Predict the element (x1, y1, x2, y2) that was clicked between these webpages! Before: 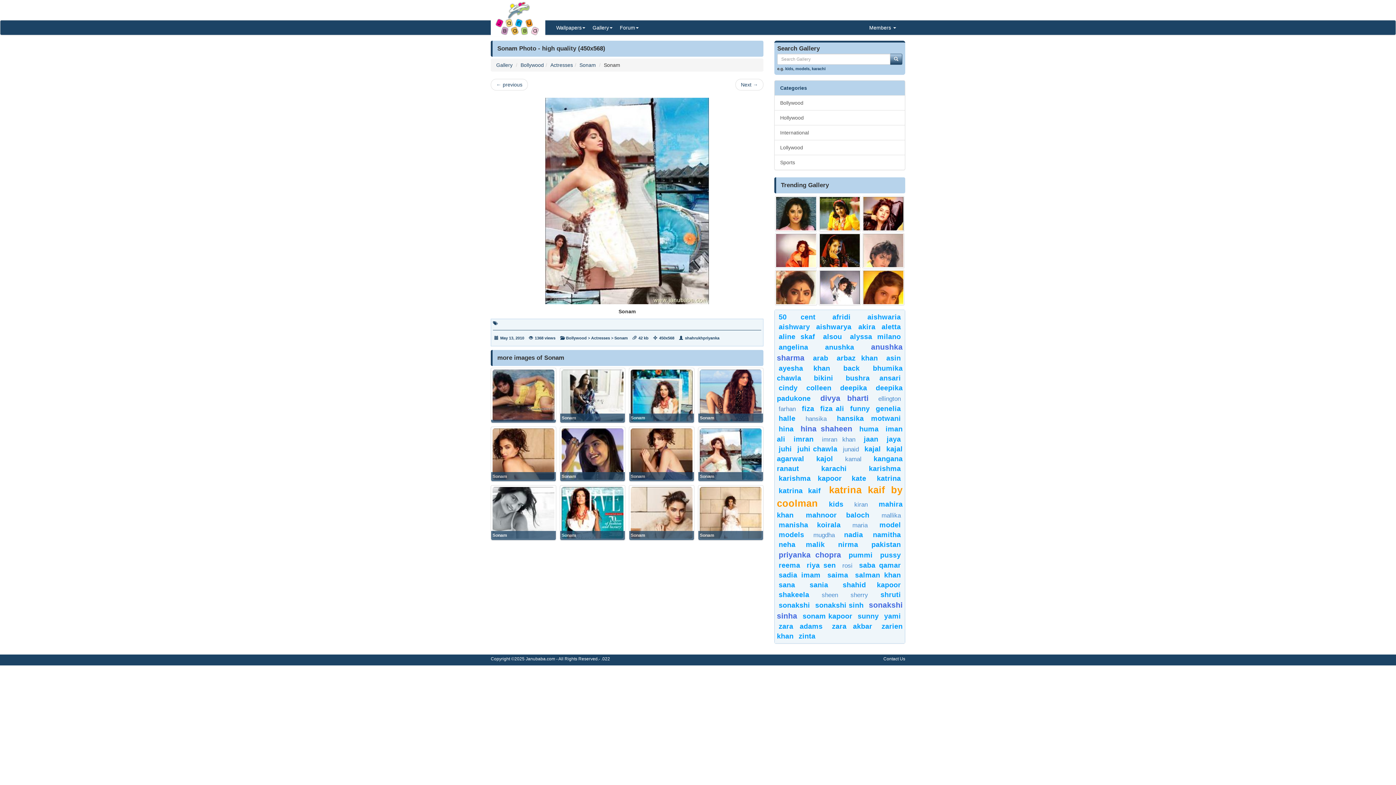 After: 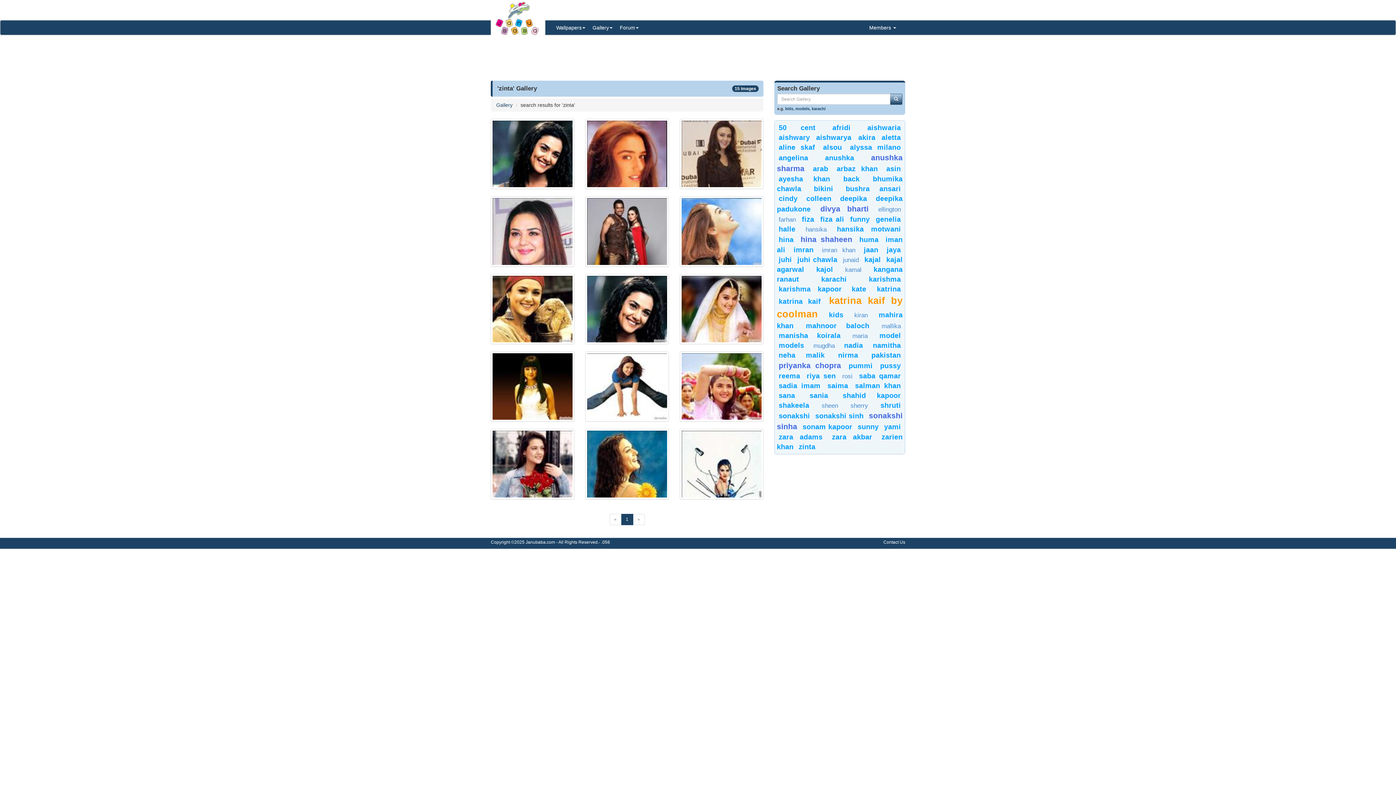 Action: label: zinta bbox: (798, 632, 815, 640)